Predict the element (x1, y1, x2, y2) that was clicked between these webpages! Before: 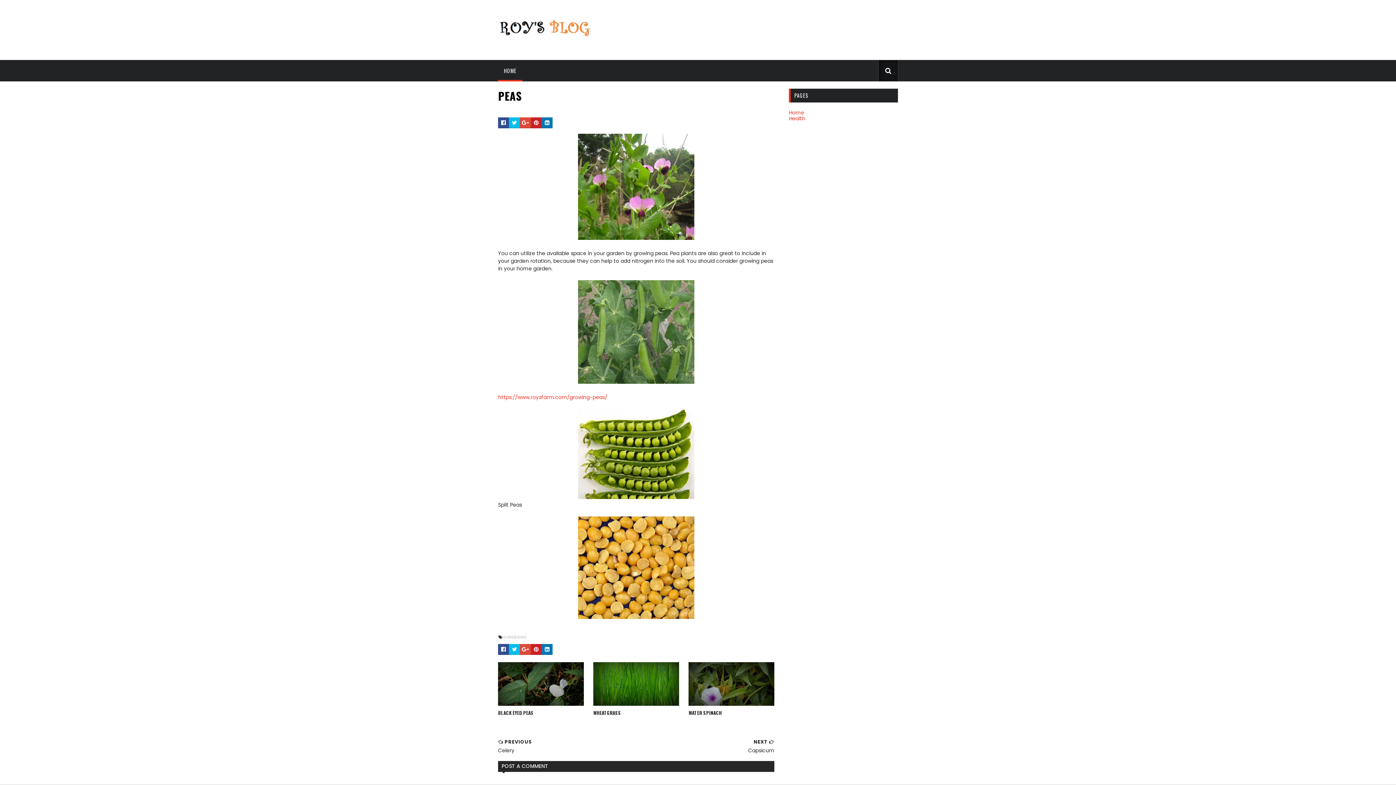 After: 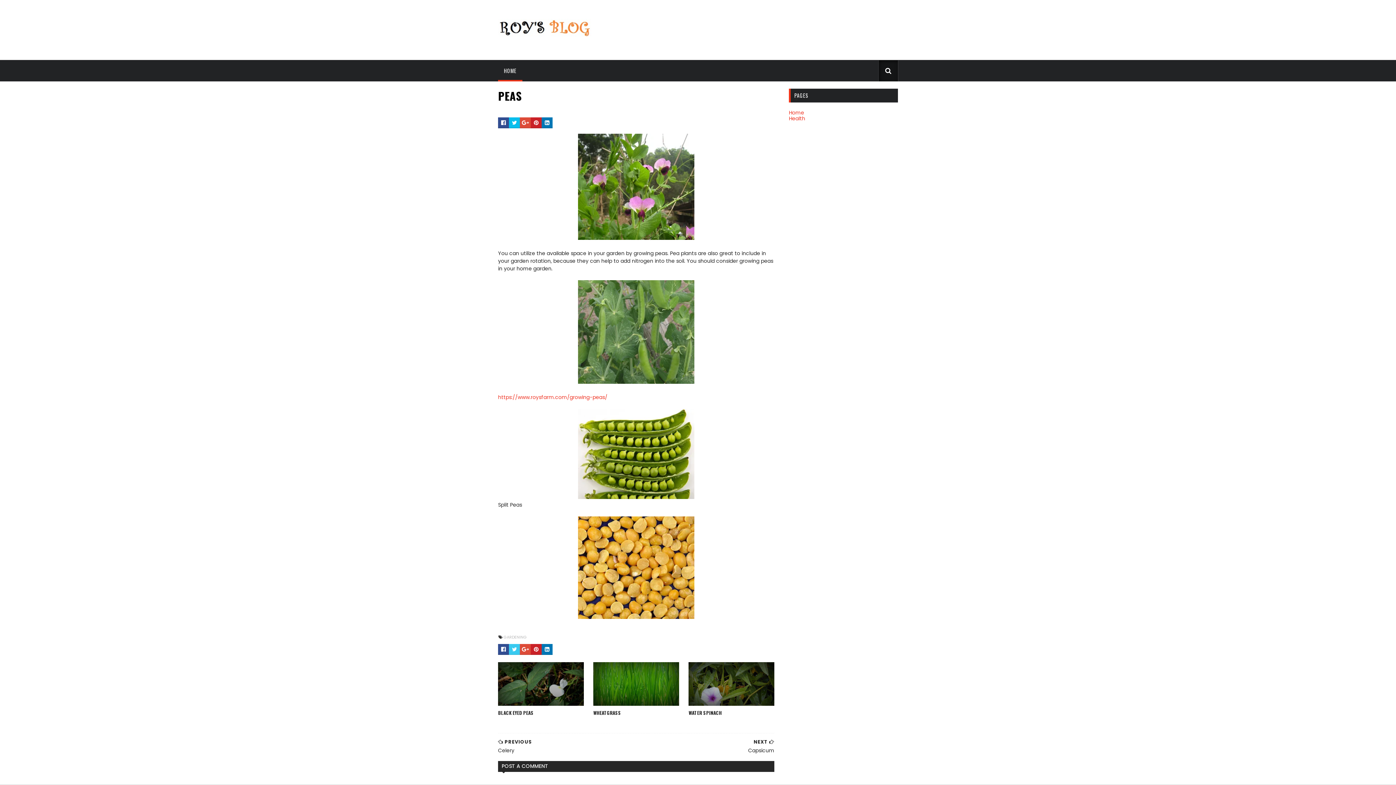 Action: bbox: (509, 644, 520, 655)